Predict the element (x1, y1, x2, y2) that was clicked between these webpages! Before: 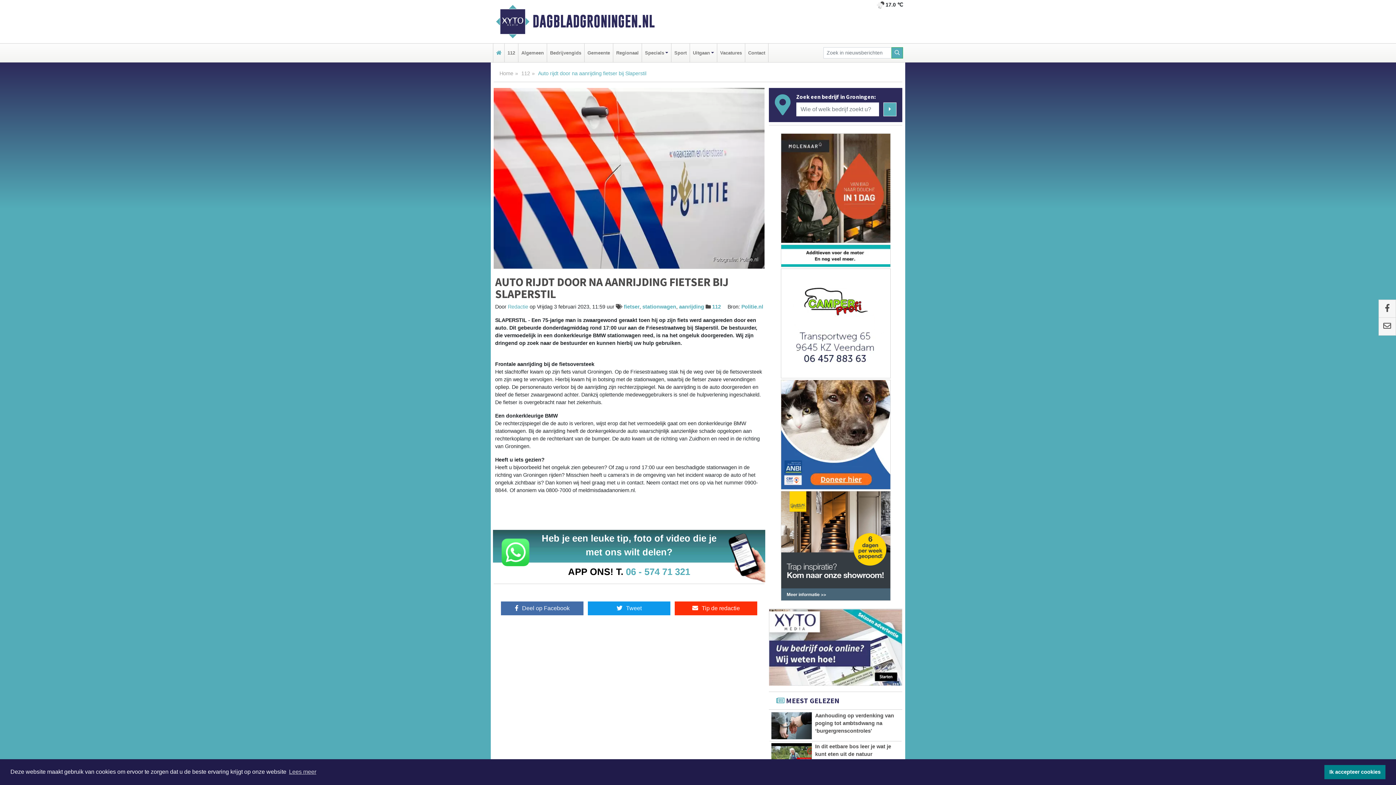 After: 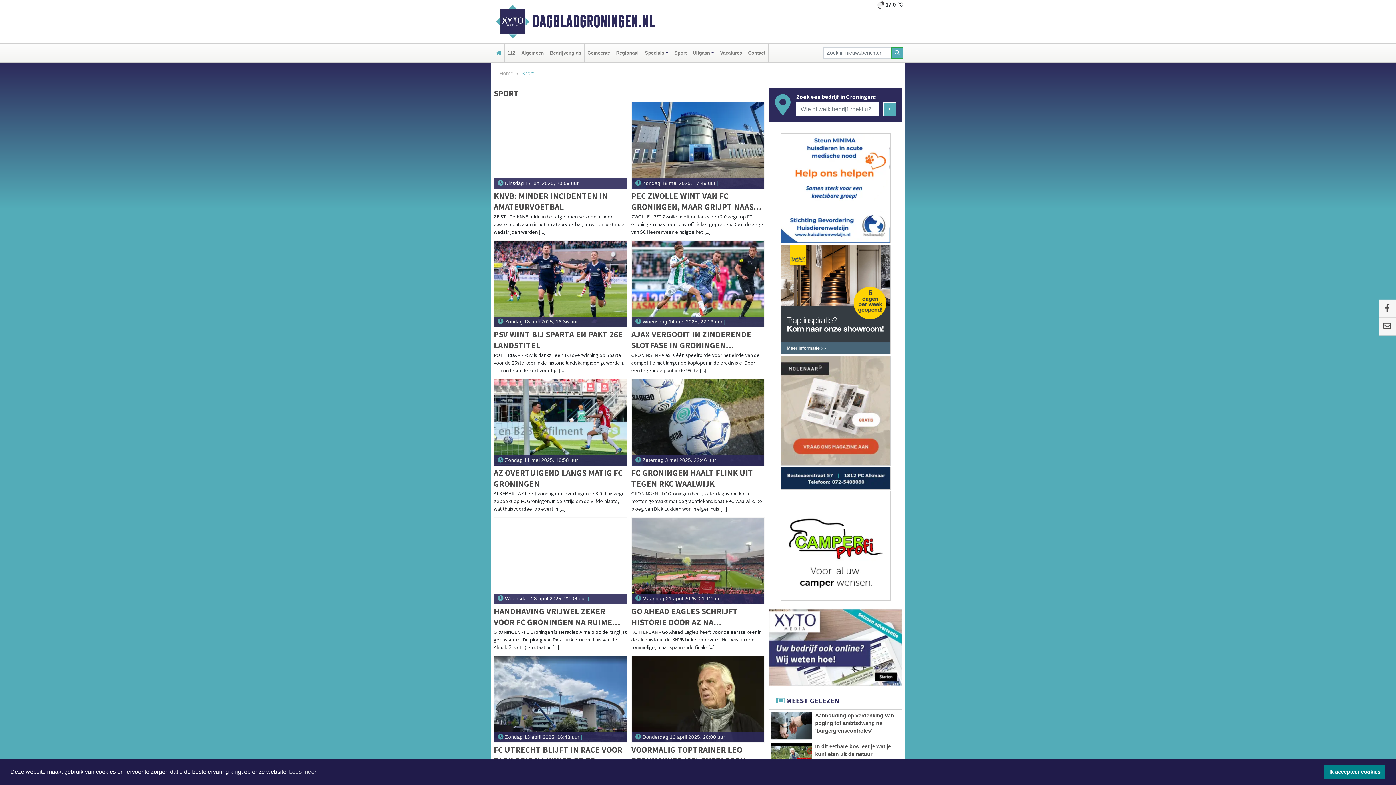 Action: bbox: (673, 43, 688, 62) label: Sport